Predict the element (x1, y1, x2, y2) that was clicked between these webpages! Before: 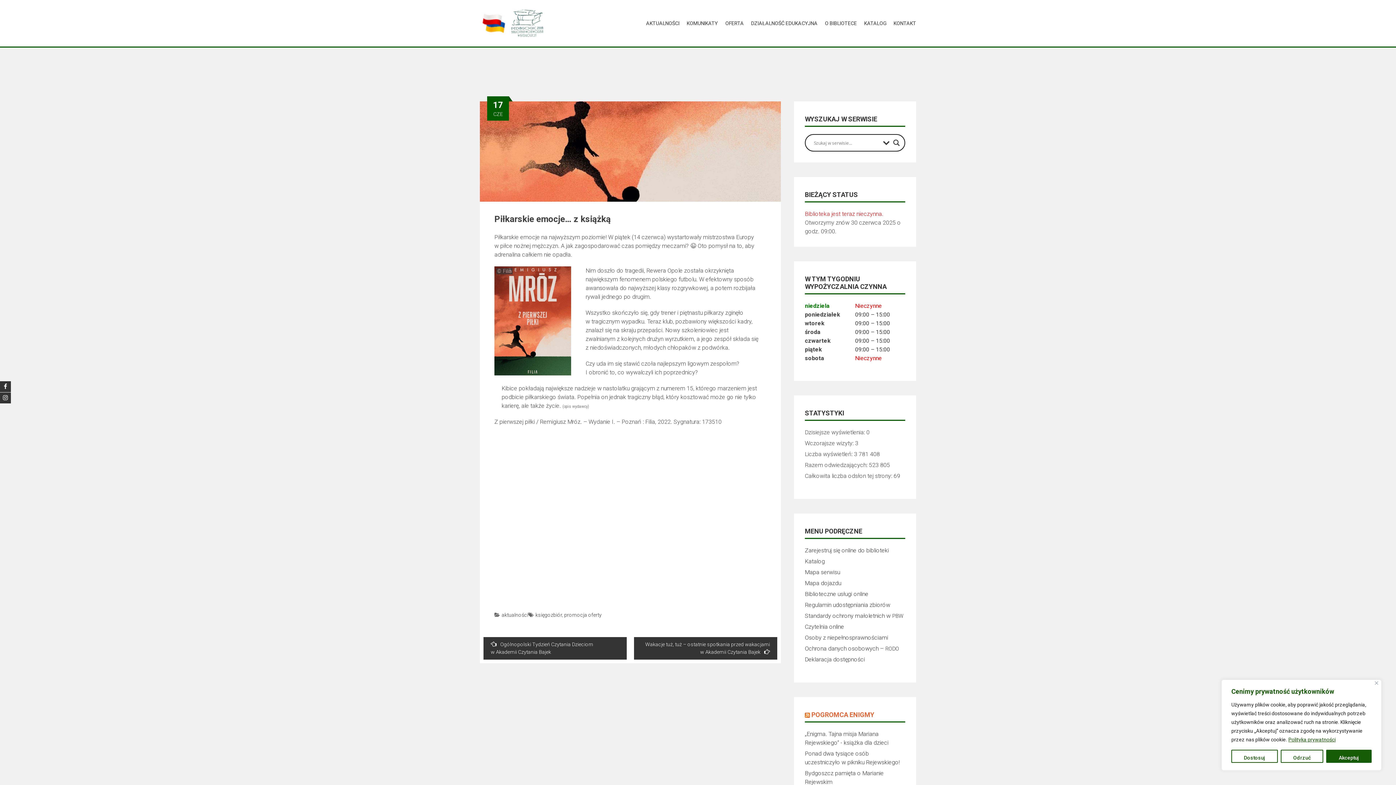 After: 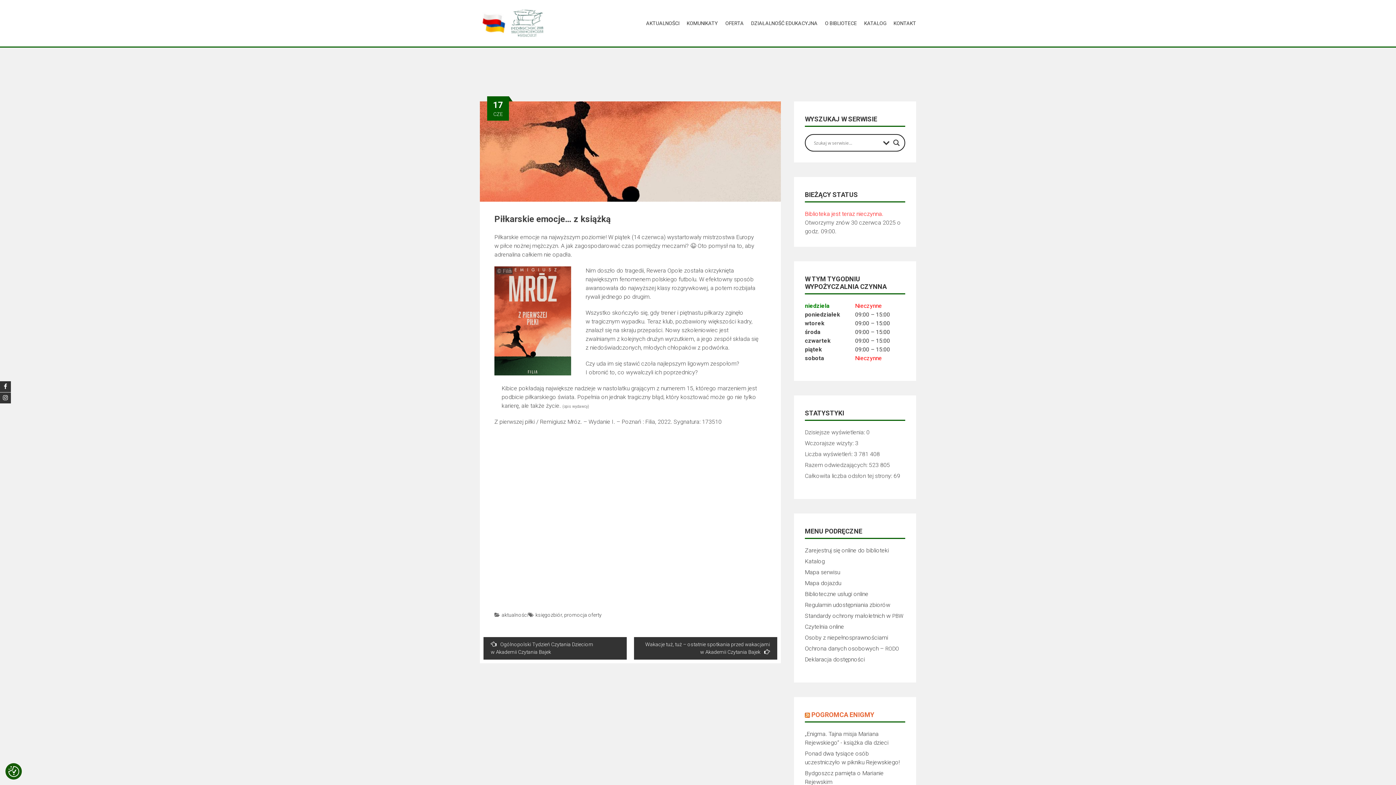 Action: bbox: (1375, 681, 1378, 685) label: Blisko